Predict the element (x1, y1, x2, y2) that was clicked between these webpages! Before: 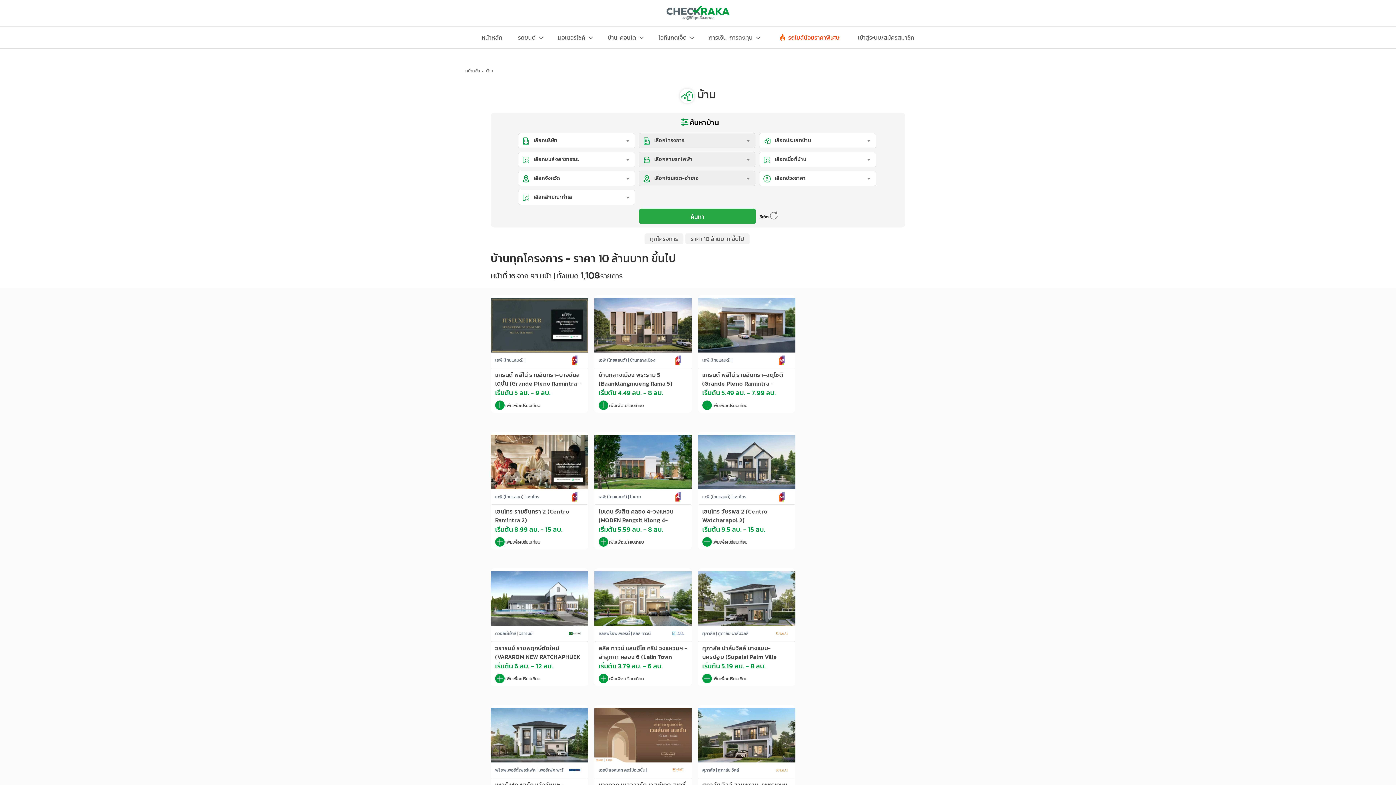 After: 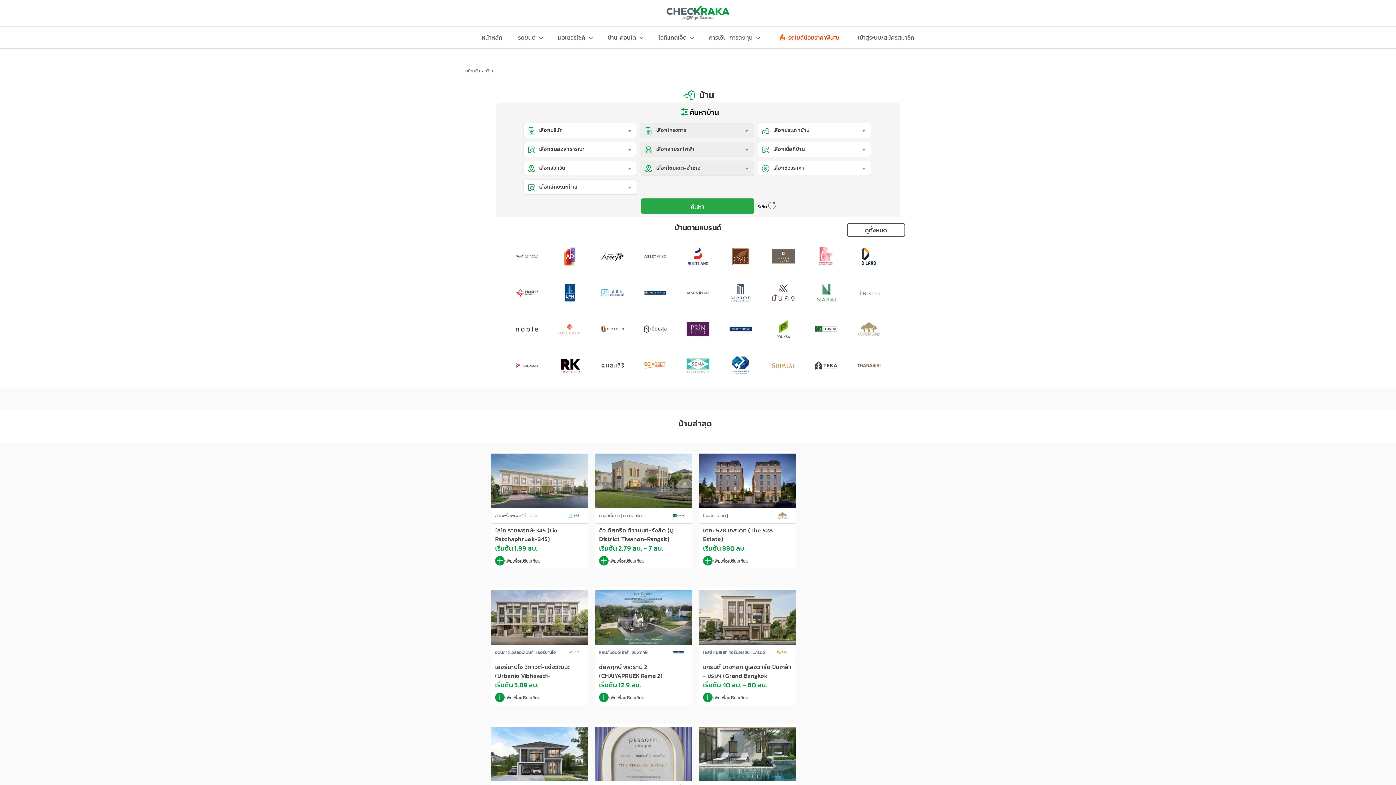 Action: label: ค้นหา bbox: (639, 208, 756, 224)